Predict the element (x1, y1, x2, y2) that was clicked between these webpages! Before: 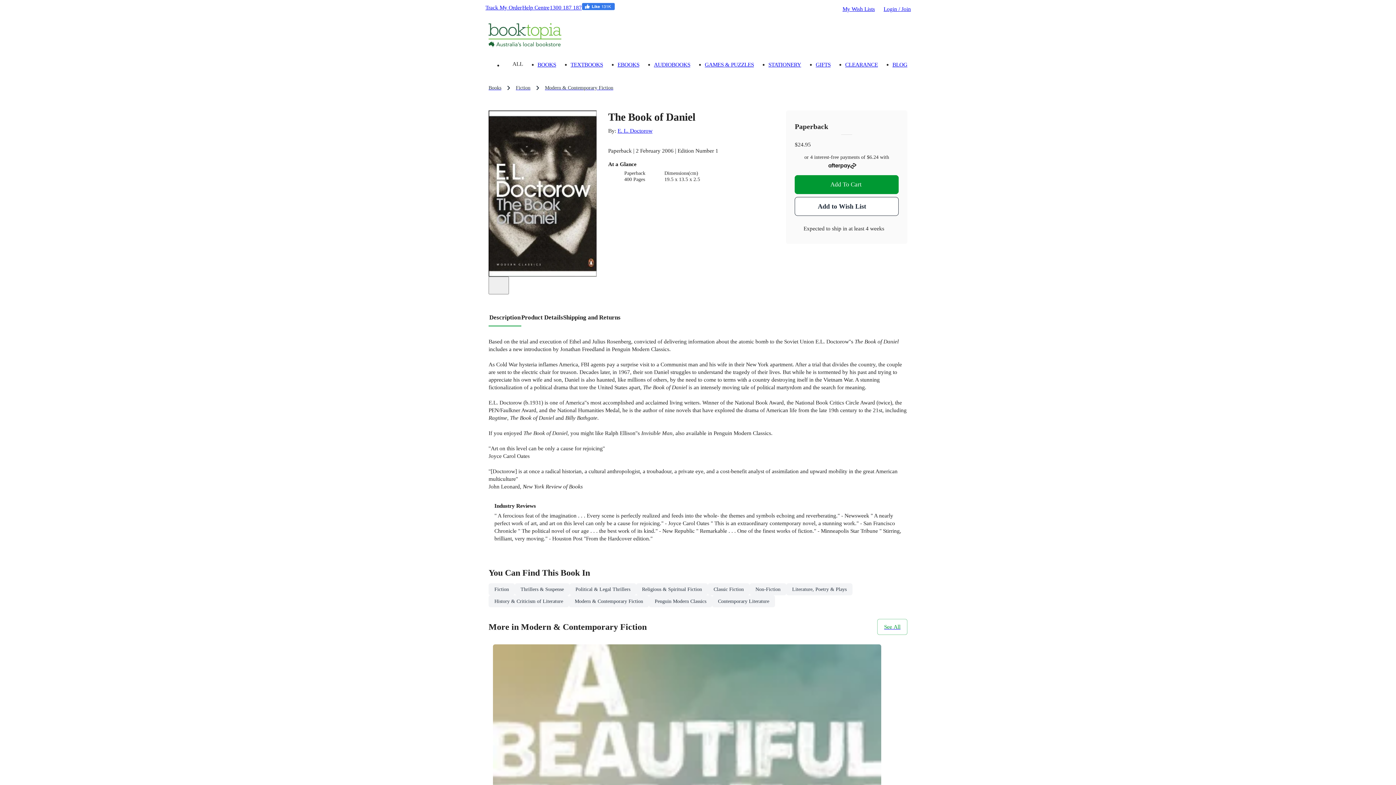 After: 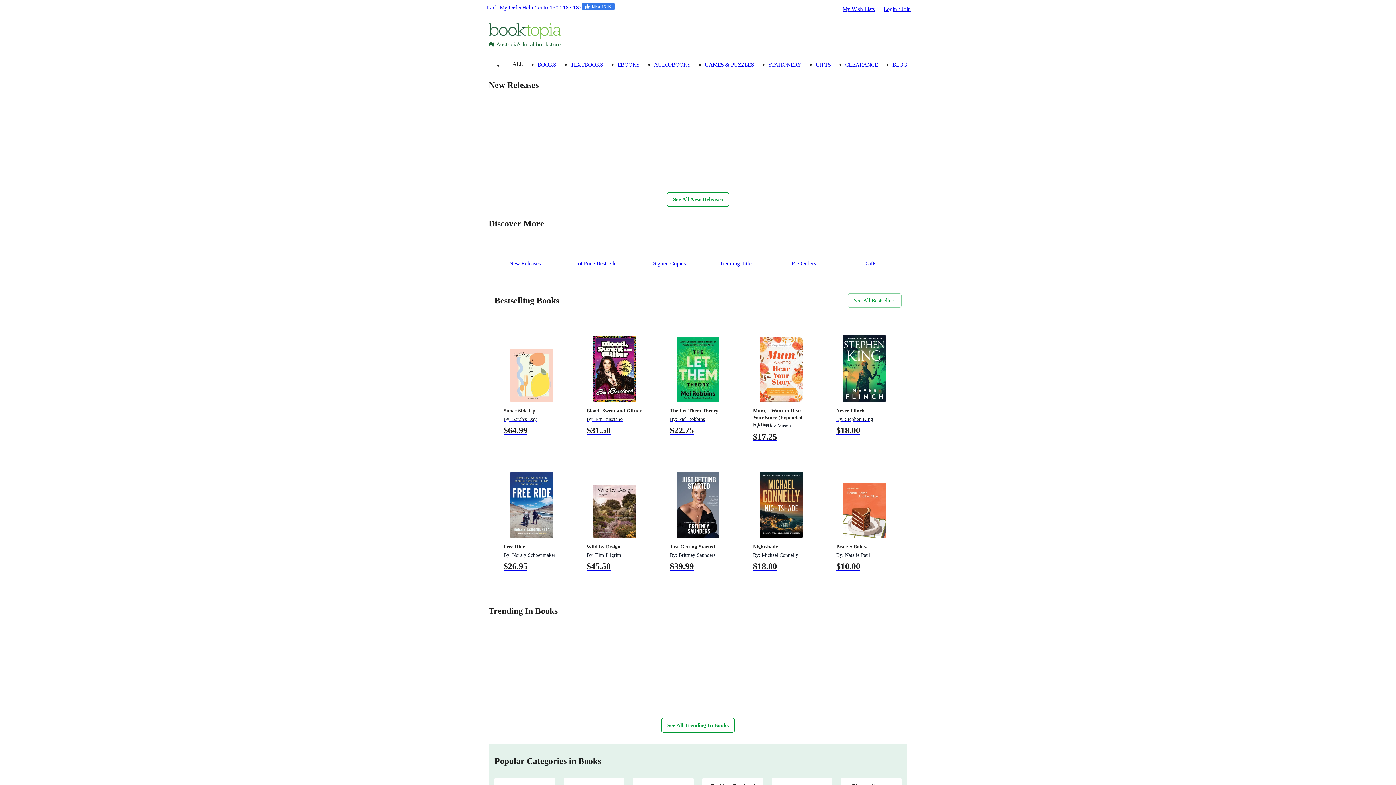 Action: bbox: (488, 34, 561, 40)